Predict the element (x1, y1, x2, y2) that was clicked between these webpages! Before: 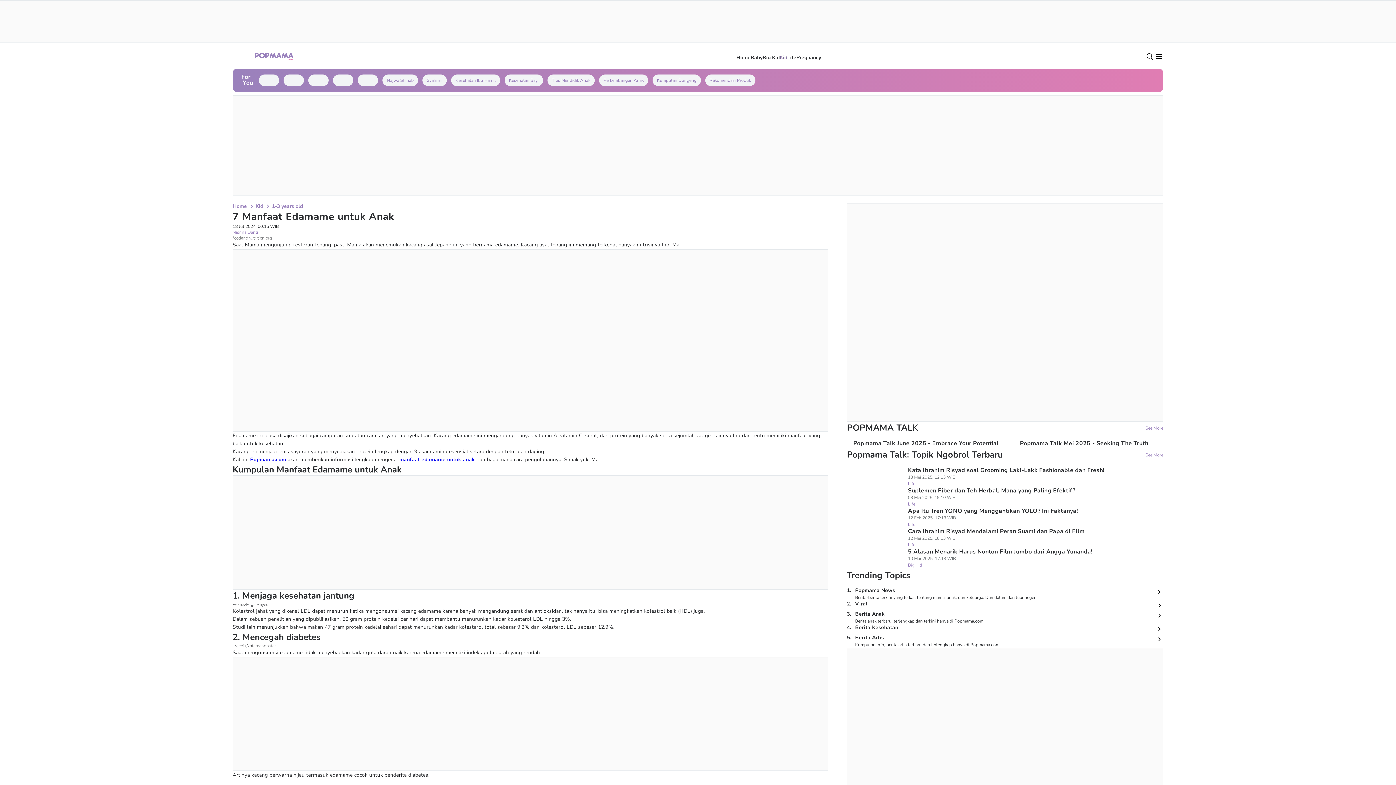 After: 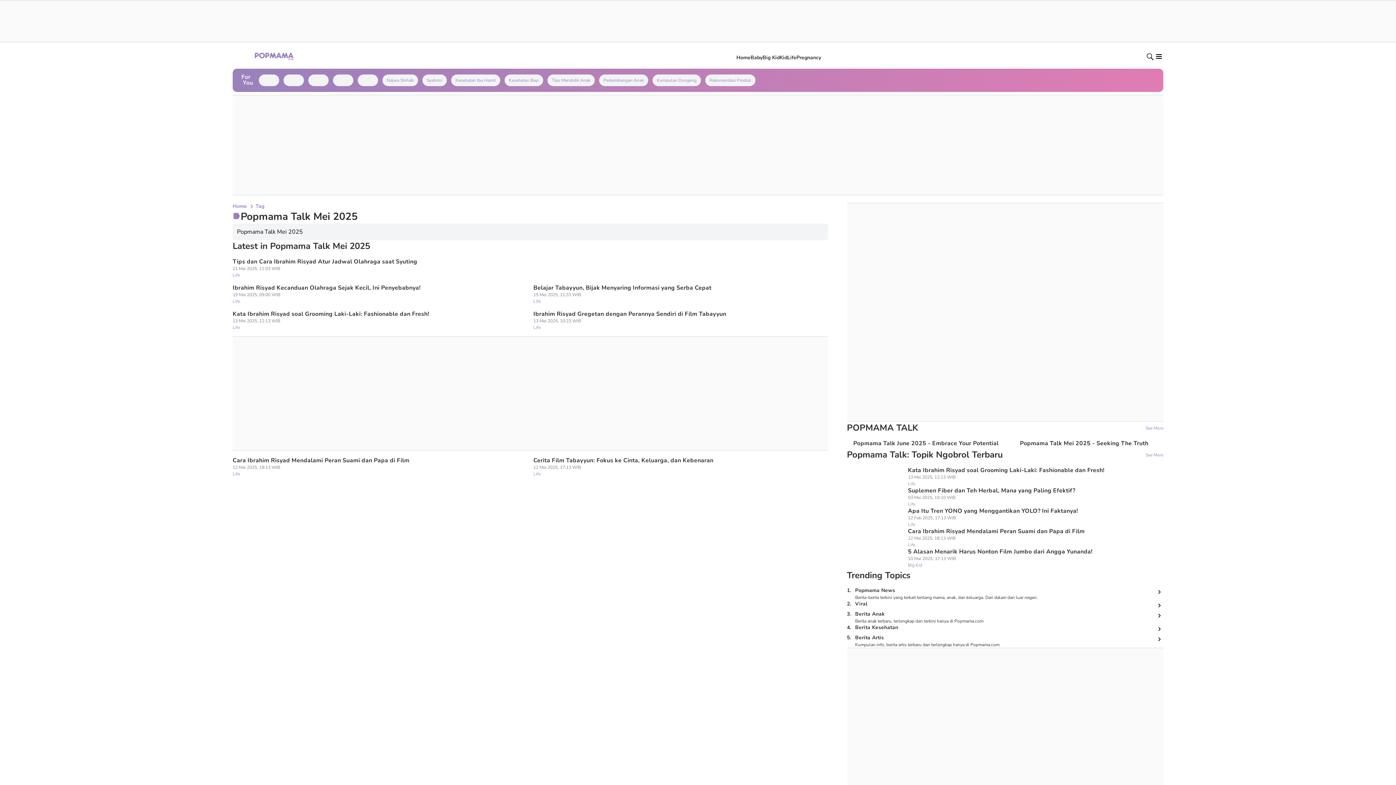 Action: label: Popmama Talk Mei 2025 - Seeking The Truth bbox: (1005, 439, 1163, 447)